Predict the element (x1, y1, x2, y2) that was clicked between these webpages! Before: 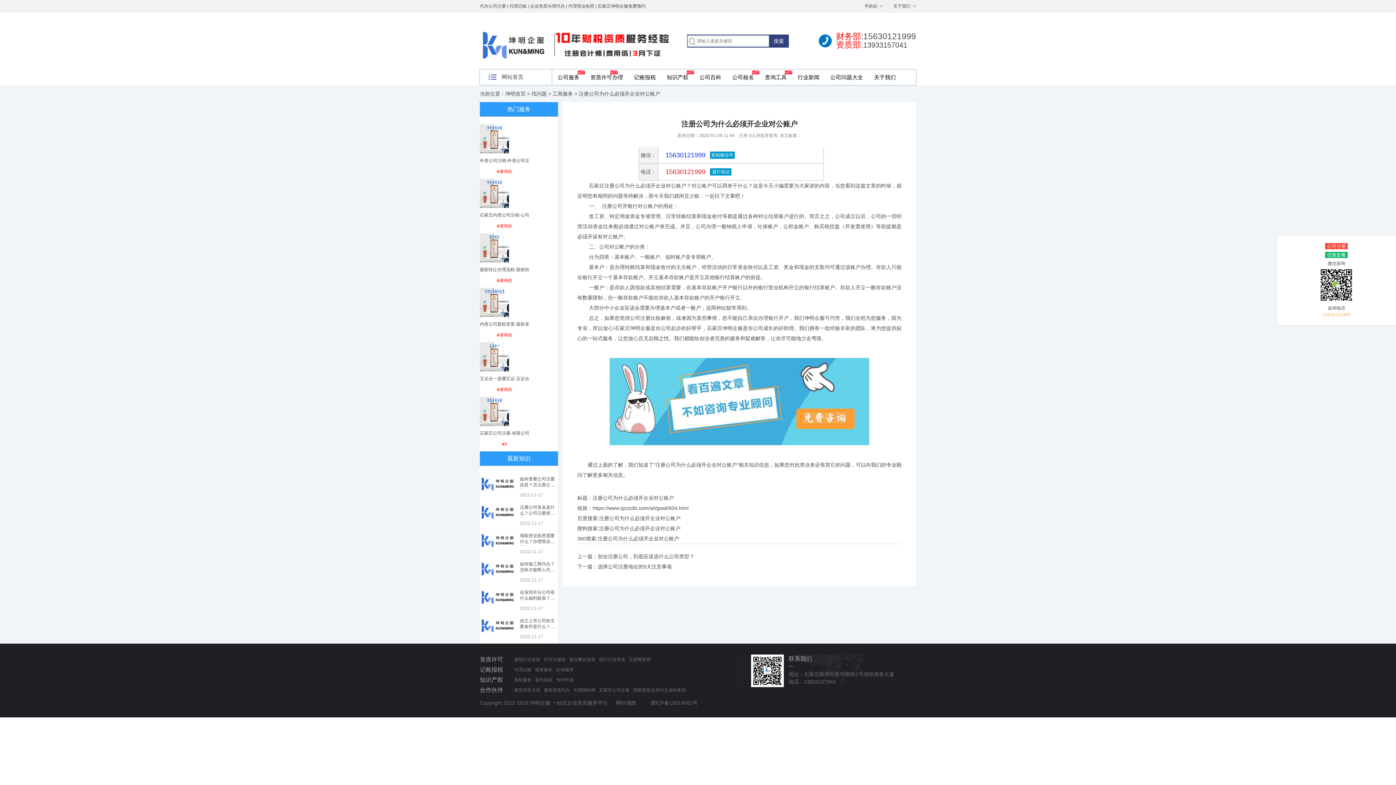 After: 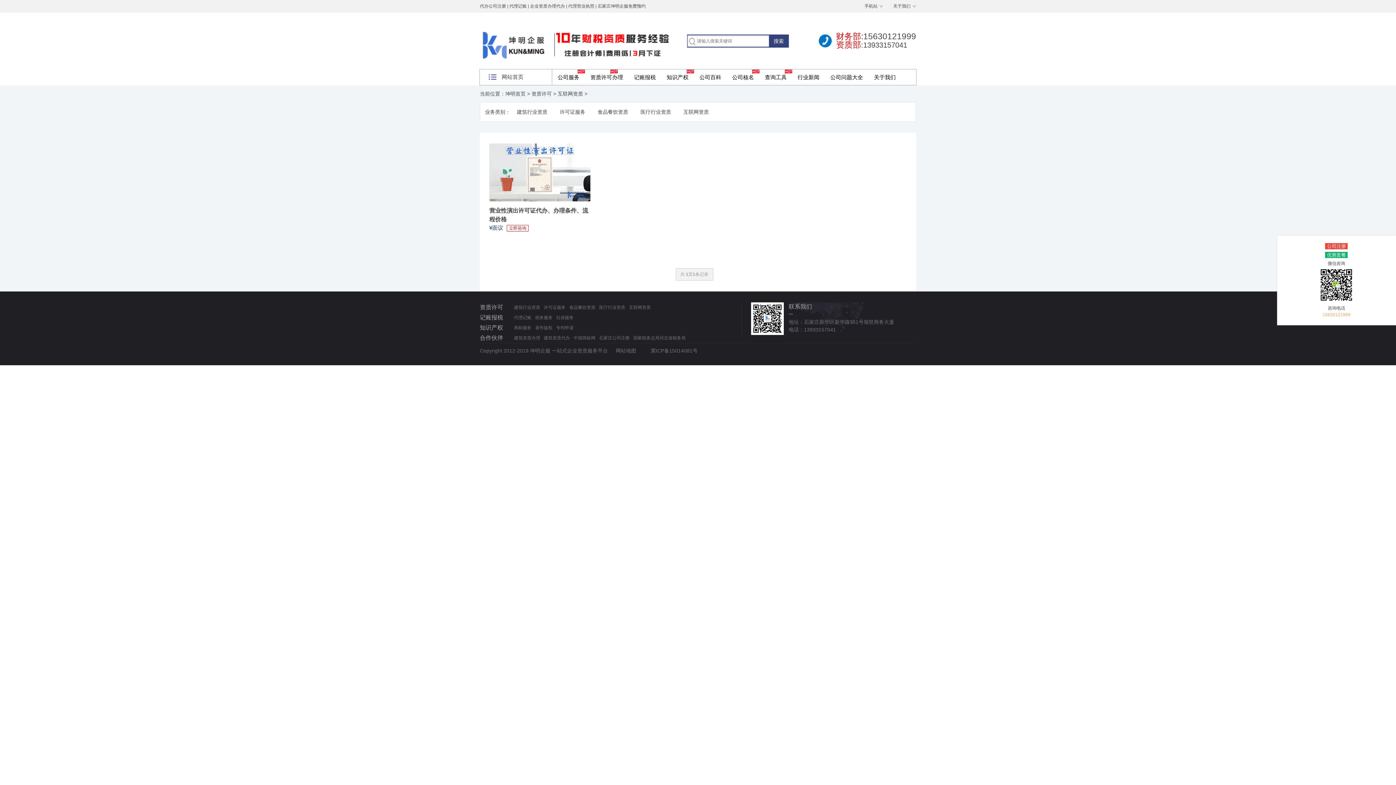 Action: label: 互联网资质 bbox: (629, 657, 650, 662)